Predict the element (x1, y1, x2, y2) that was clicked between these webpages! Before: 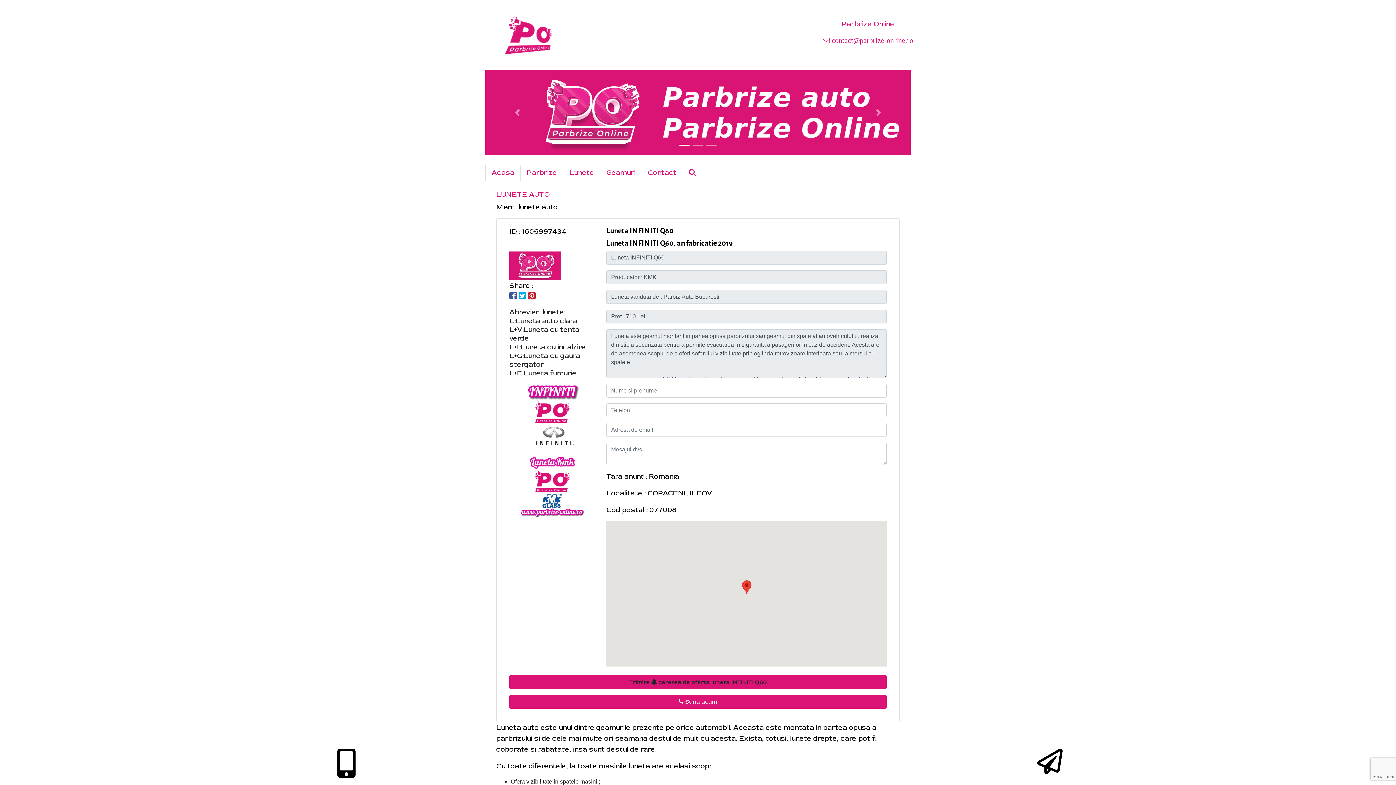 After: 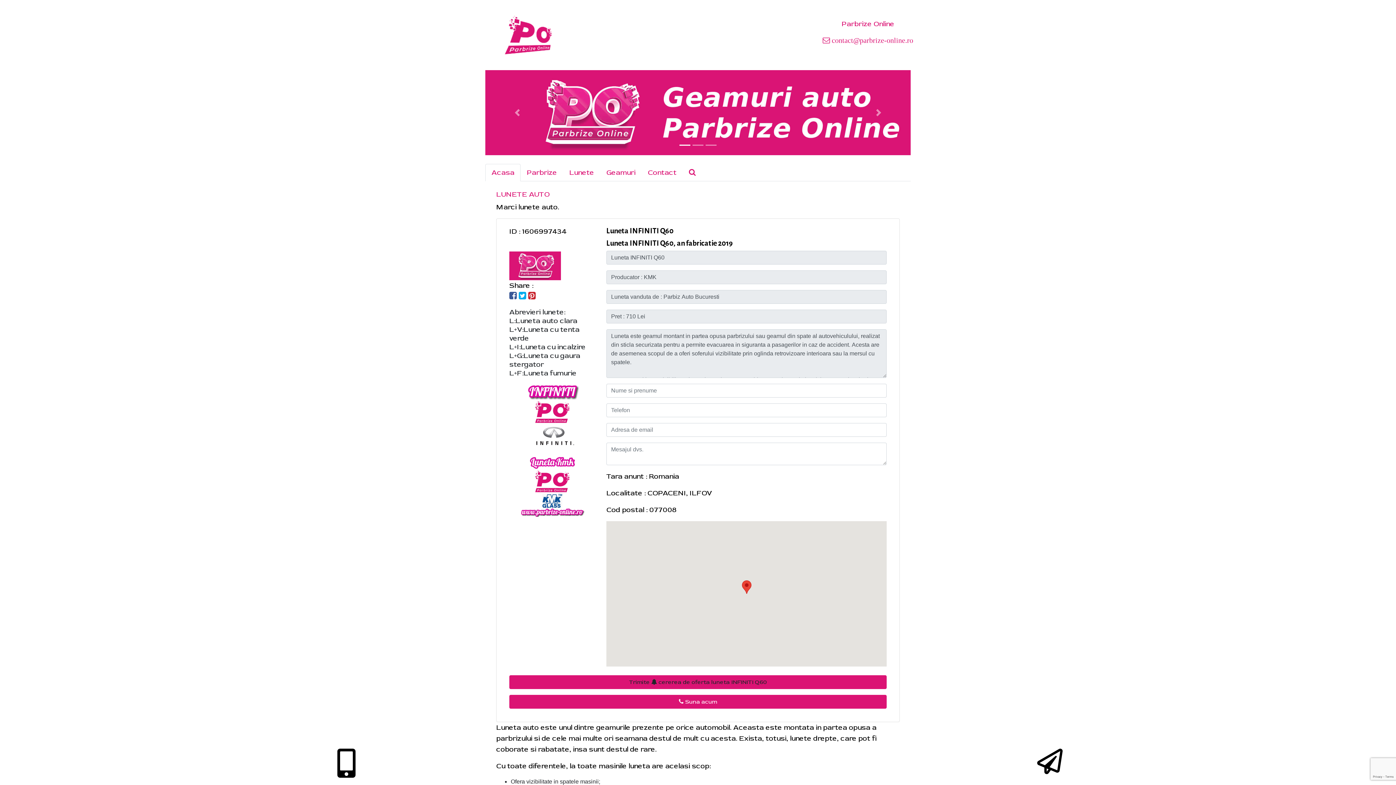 Action: bbox: (509, 261, 561, 269)